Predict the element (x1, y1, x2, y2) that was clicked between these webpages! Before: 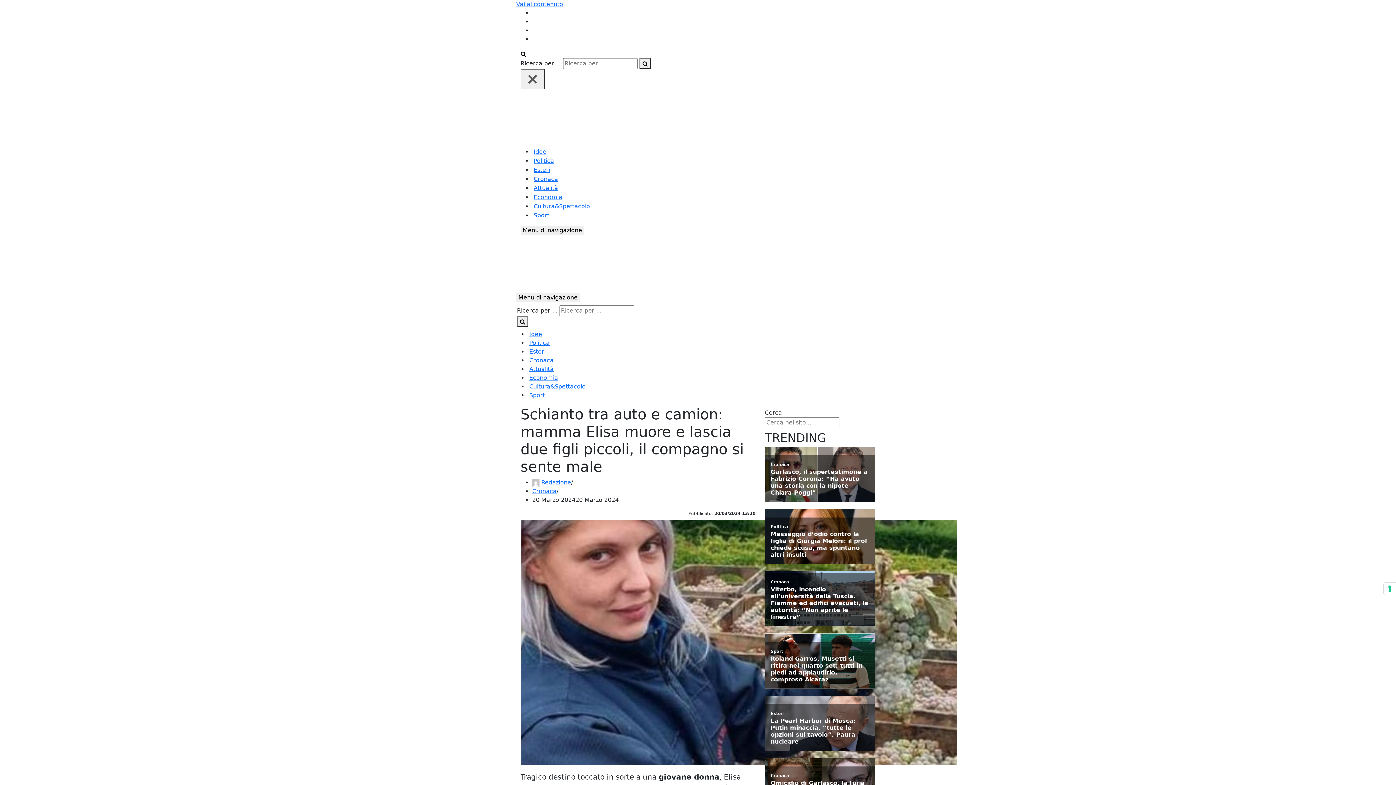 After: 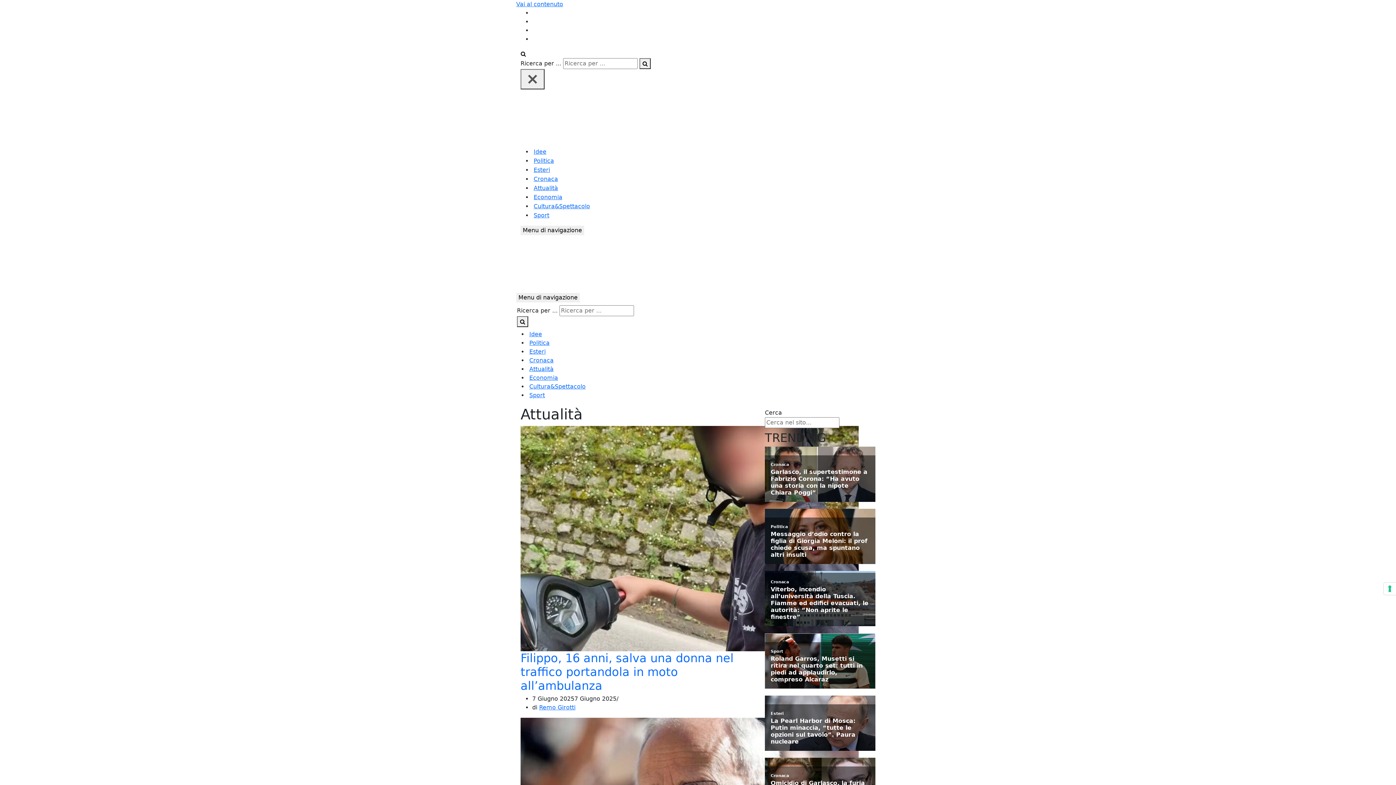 Action: bbox: (529, 365, 553, 373) label: Attualità